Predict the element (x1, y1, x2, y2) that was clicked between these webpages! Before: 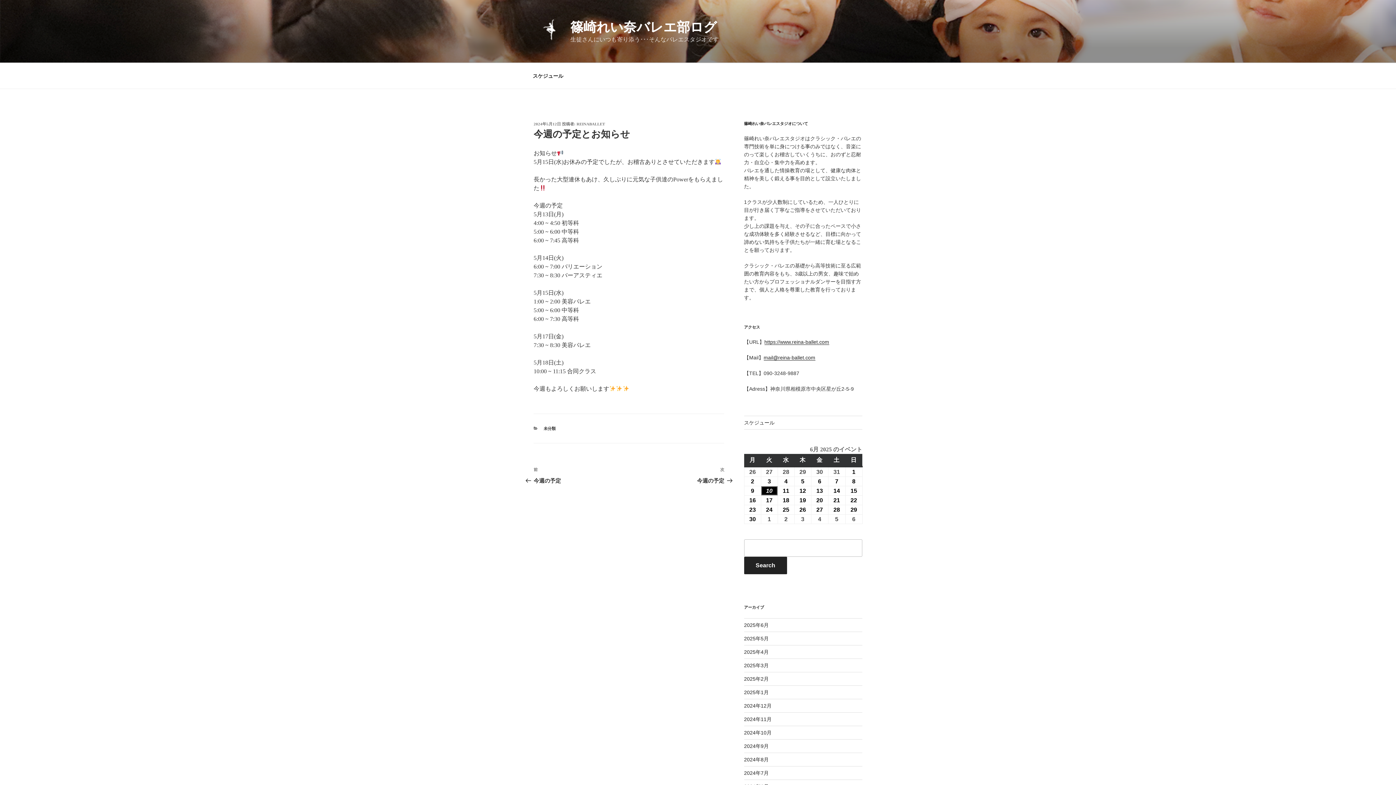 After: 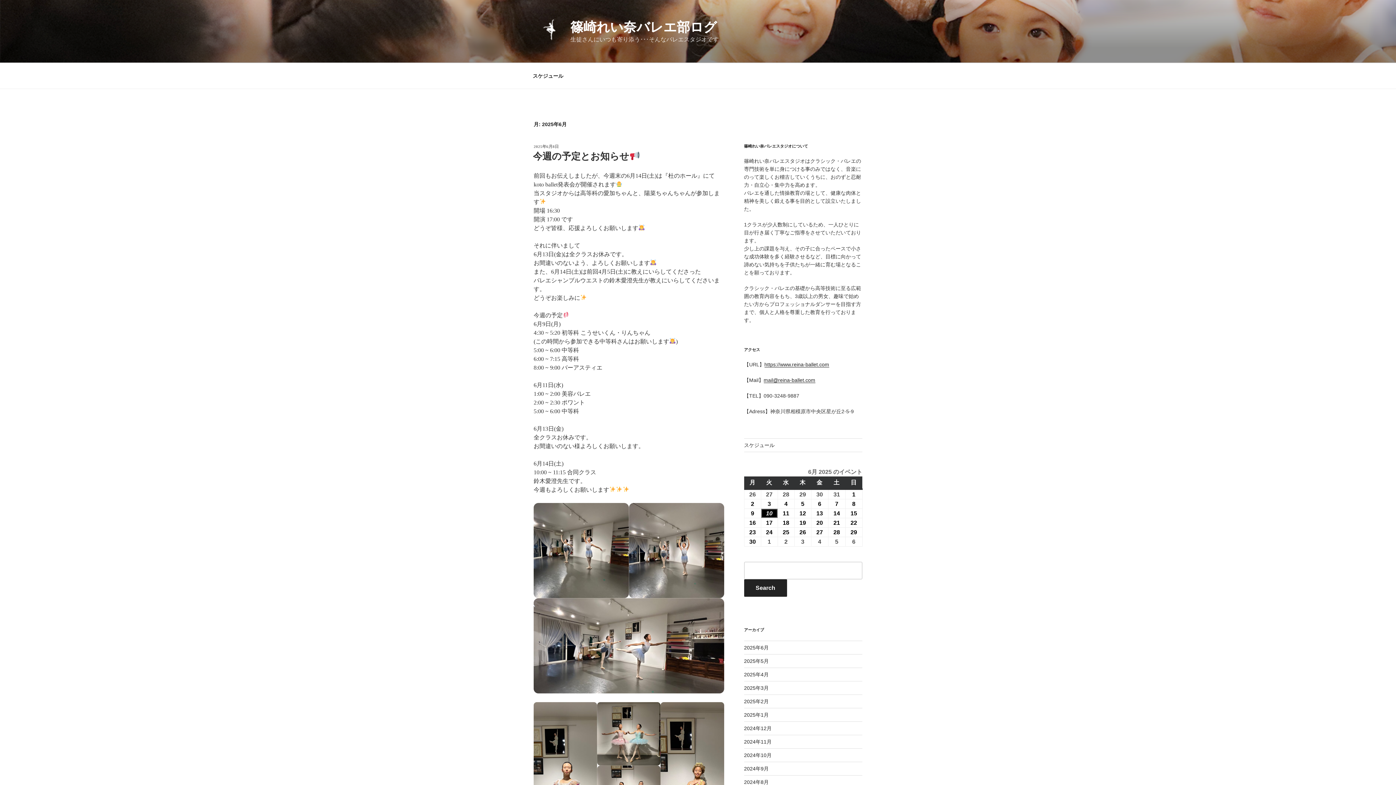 Action: bbox: (744, 622, 768, 628) label: 2025年6月